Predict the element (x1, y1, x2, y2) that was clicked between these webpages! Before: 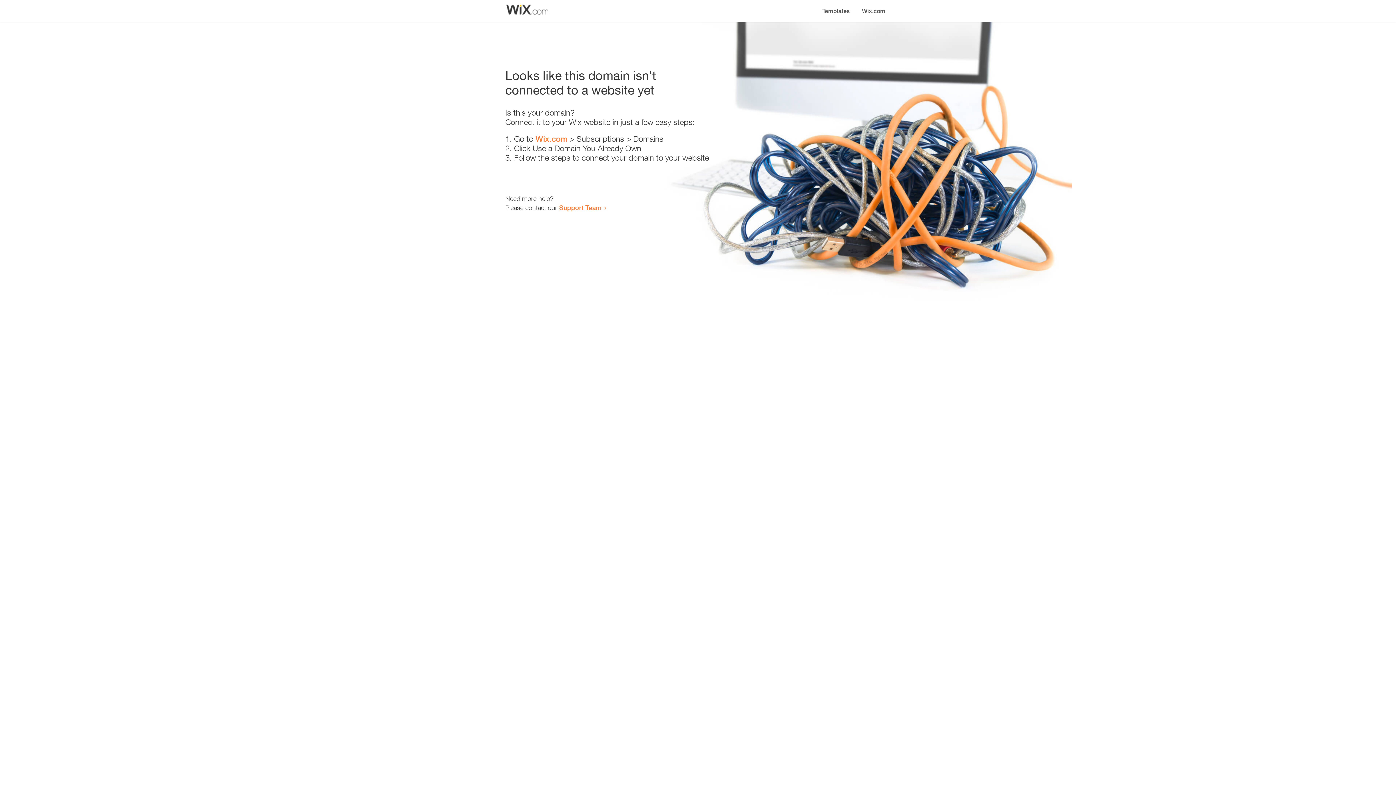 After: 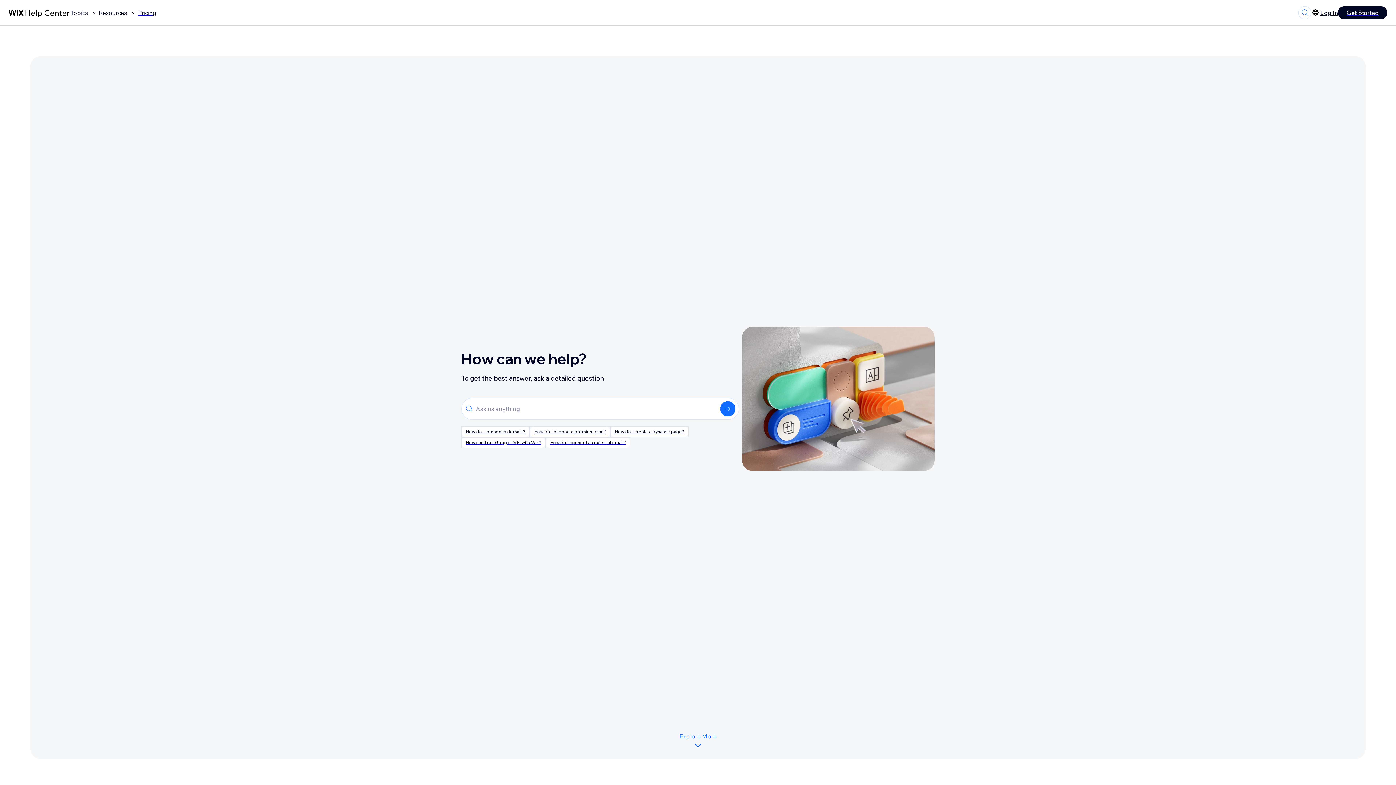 Action: bbox: (559, 203, 601, 211) label: Support Team